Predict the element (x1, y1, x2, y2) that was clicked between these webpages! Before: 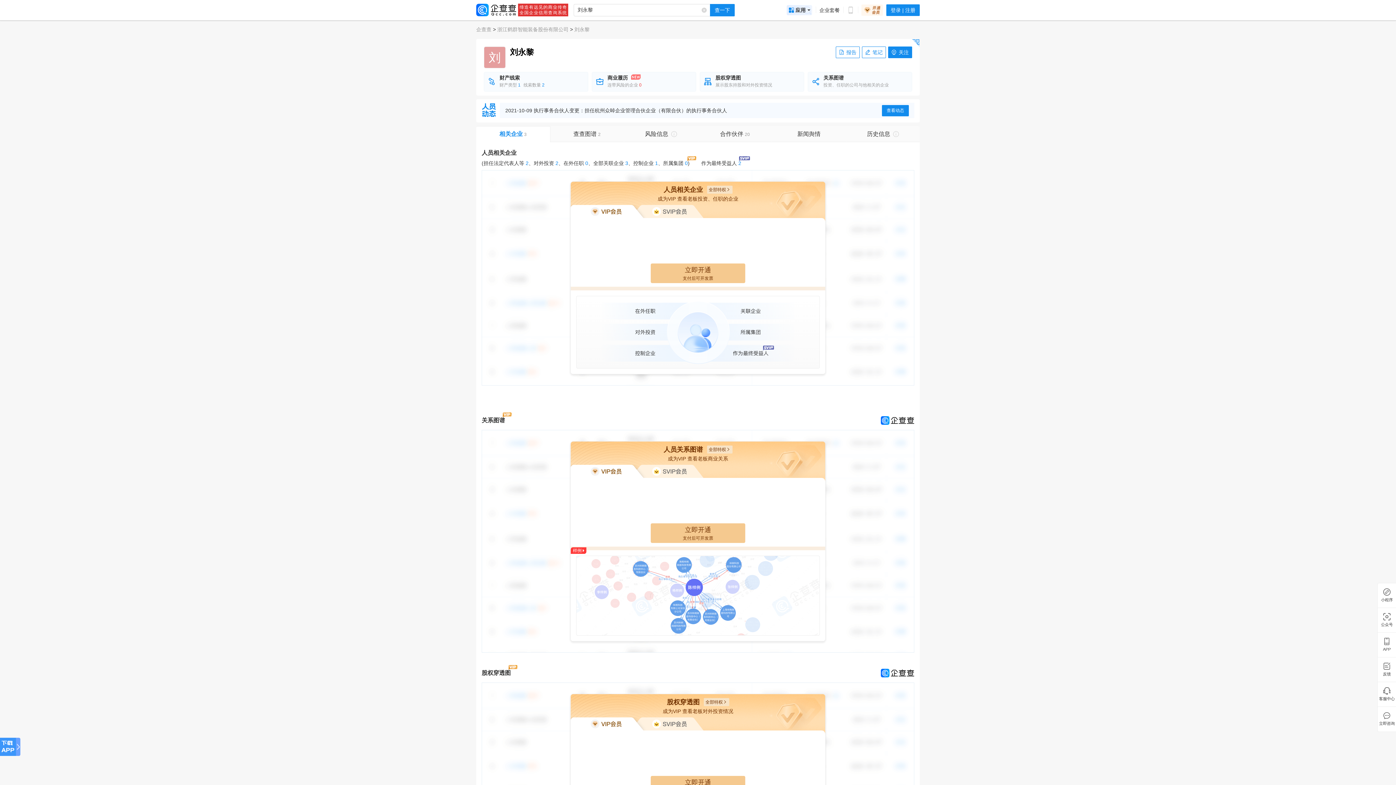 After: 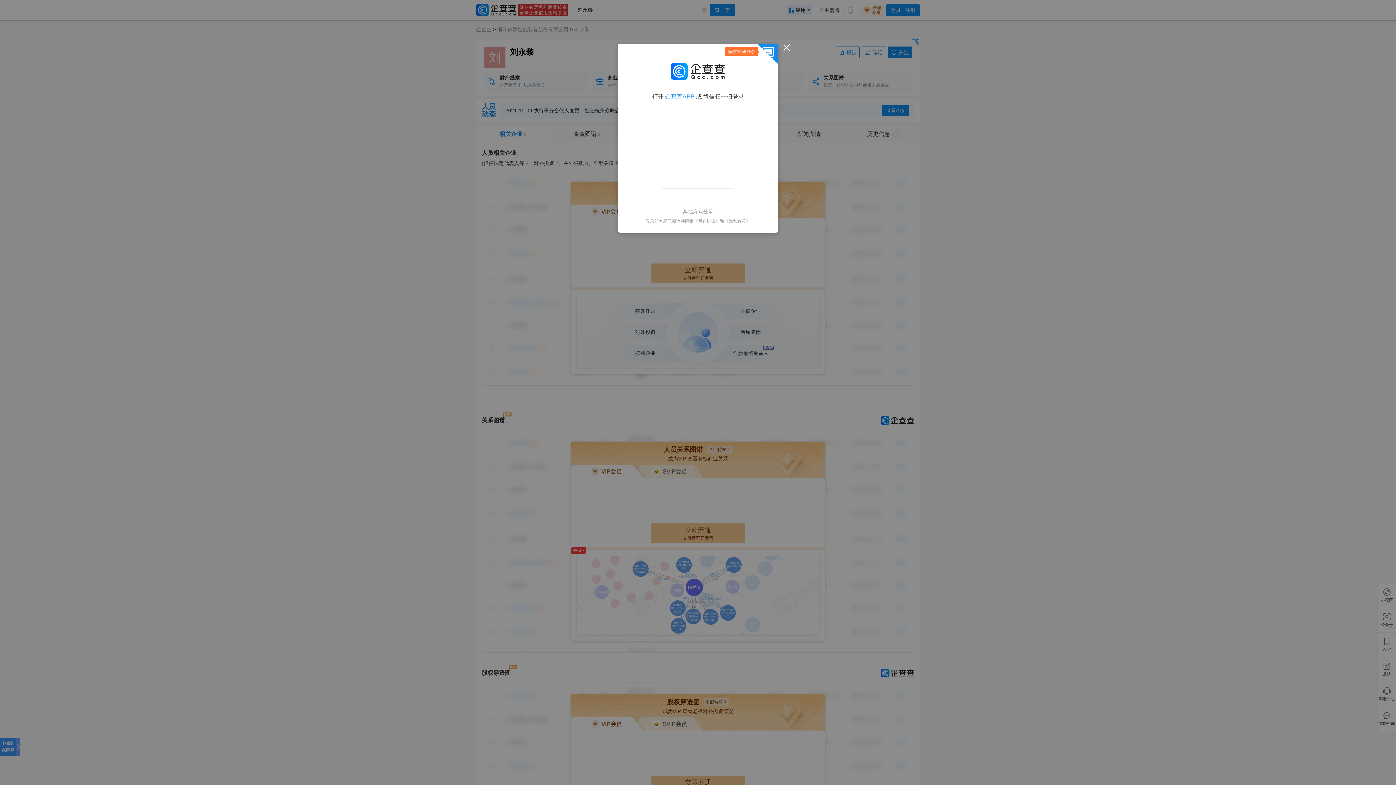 Action: bbox: (650, 523, 745, 543) label: 立即开通
支付后可开发票